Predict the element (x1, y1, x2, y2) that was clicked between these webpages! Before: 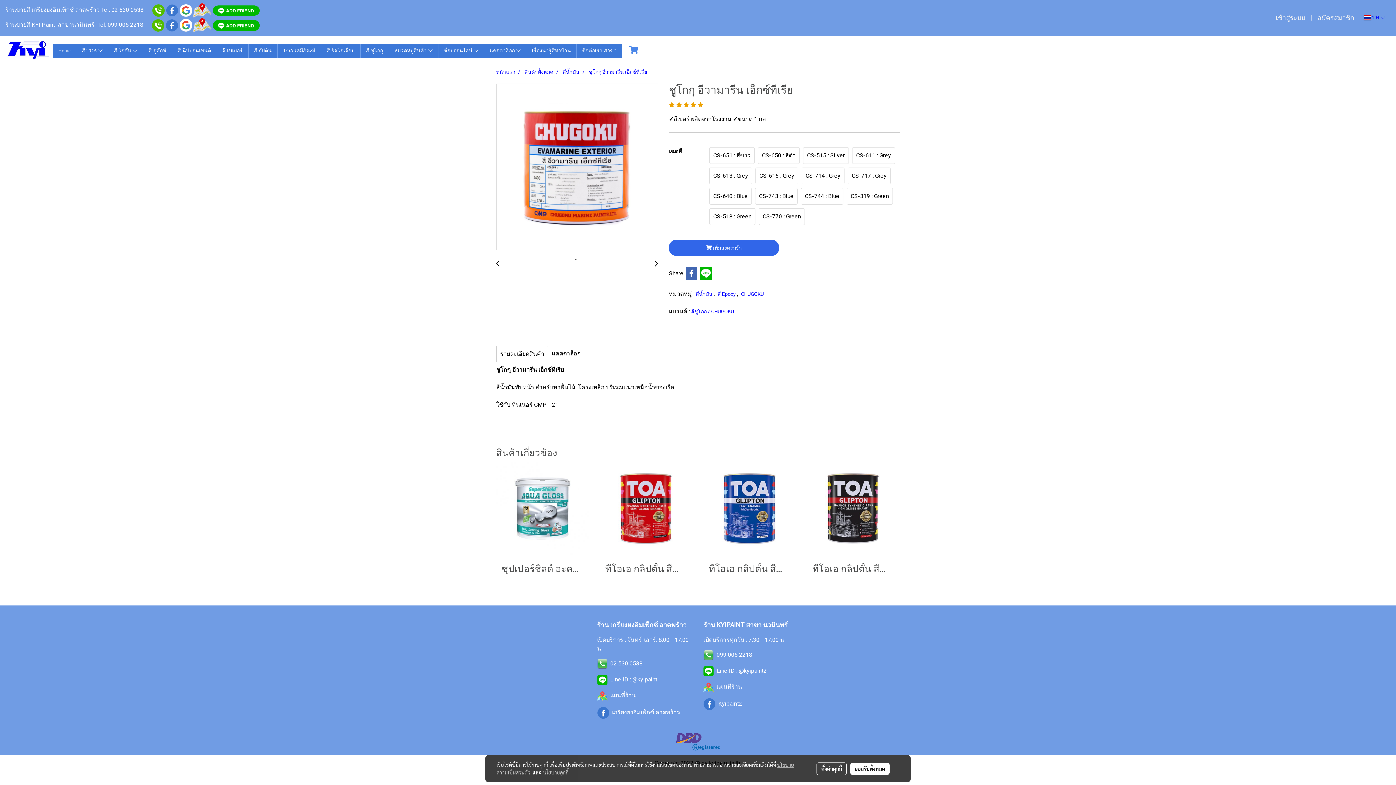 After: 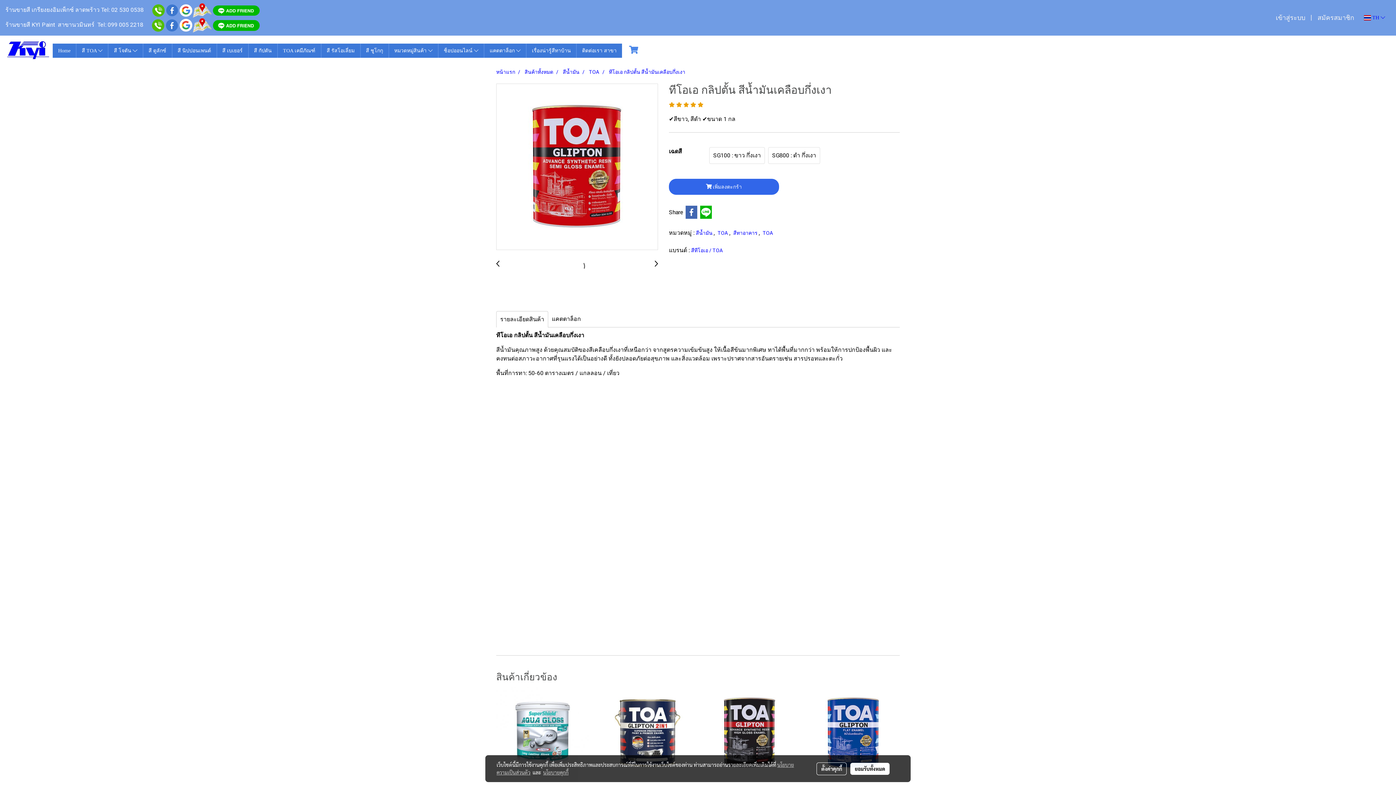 Action: bbox: (600, 505, 692, 511)